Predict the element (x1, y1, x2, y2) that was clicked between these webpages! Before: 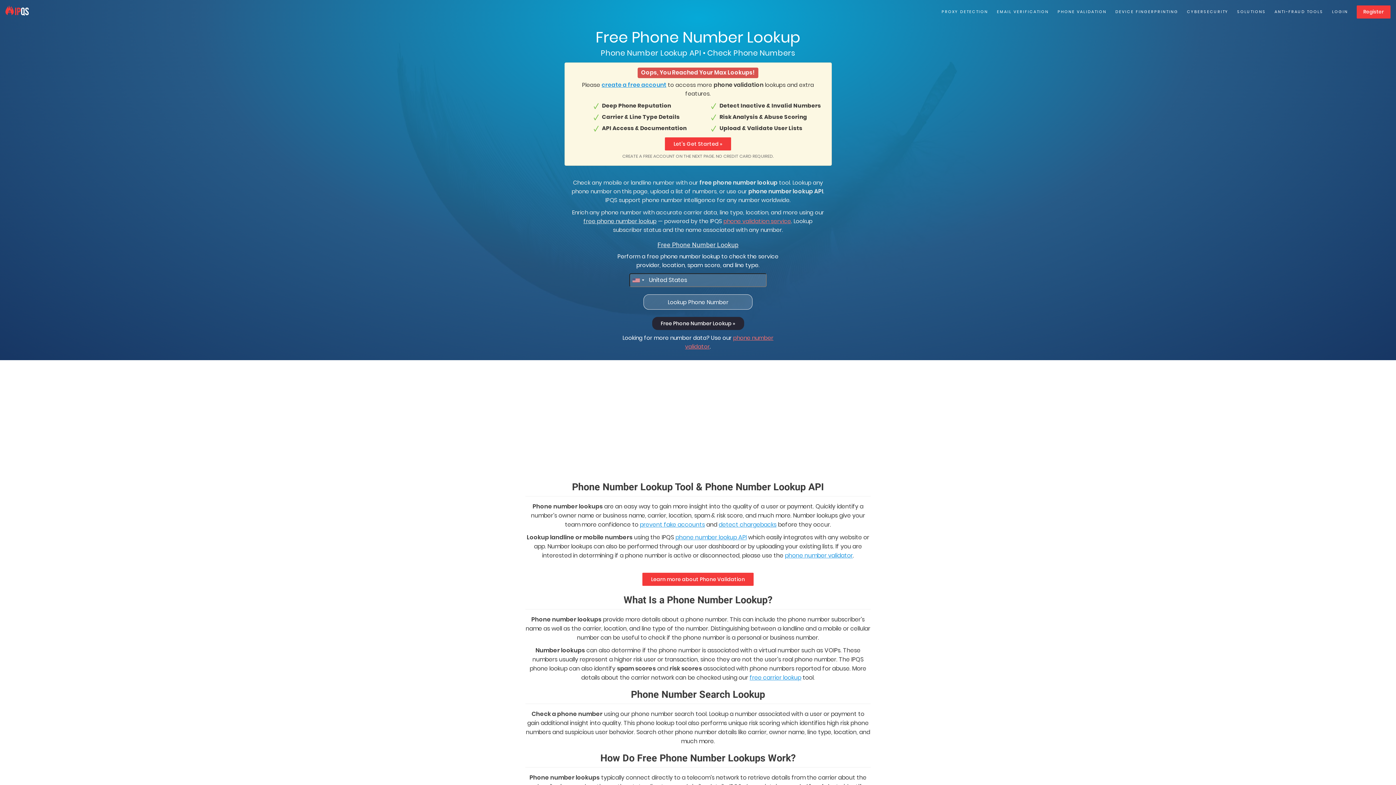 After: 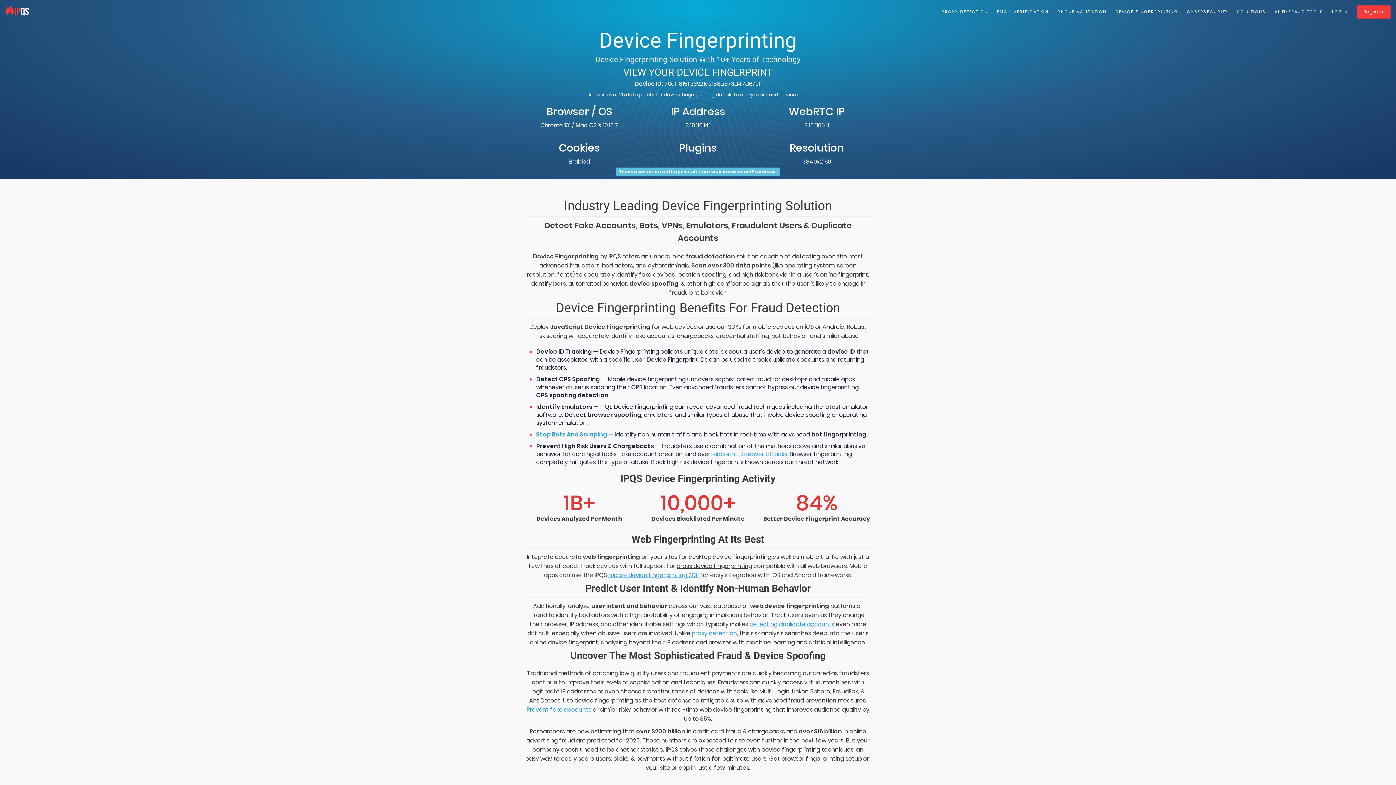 Action: label: DEVICE FINGERPRINTING bbox: (1115, 8, 1178, 15)